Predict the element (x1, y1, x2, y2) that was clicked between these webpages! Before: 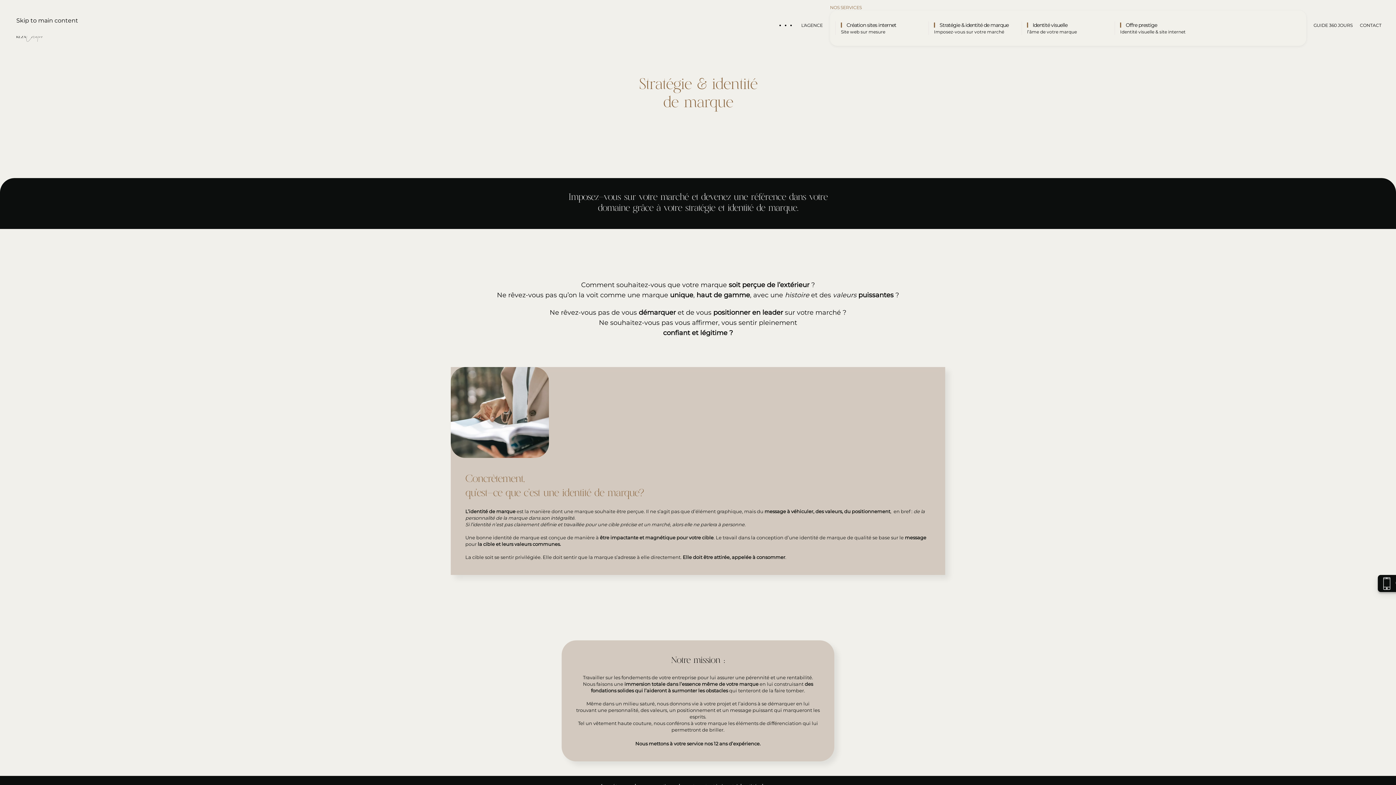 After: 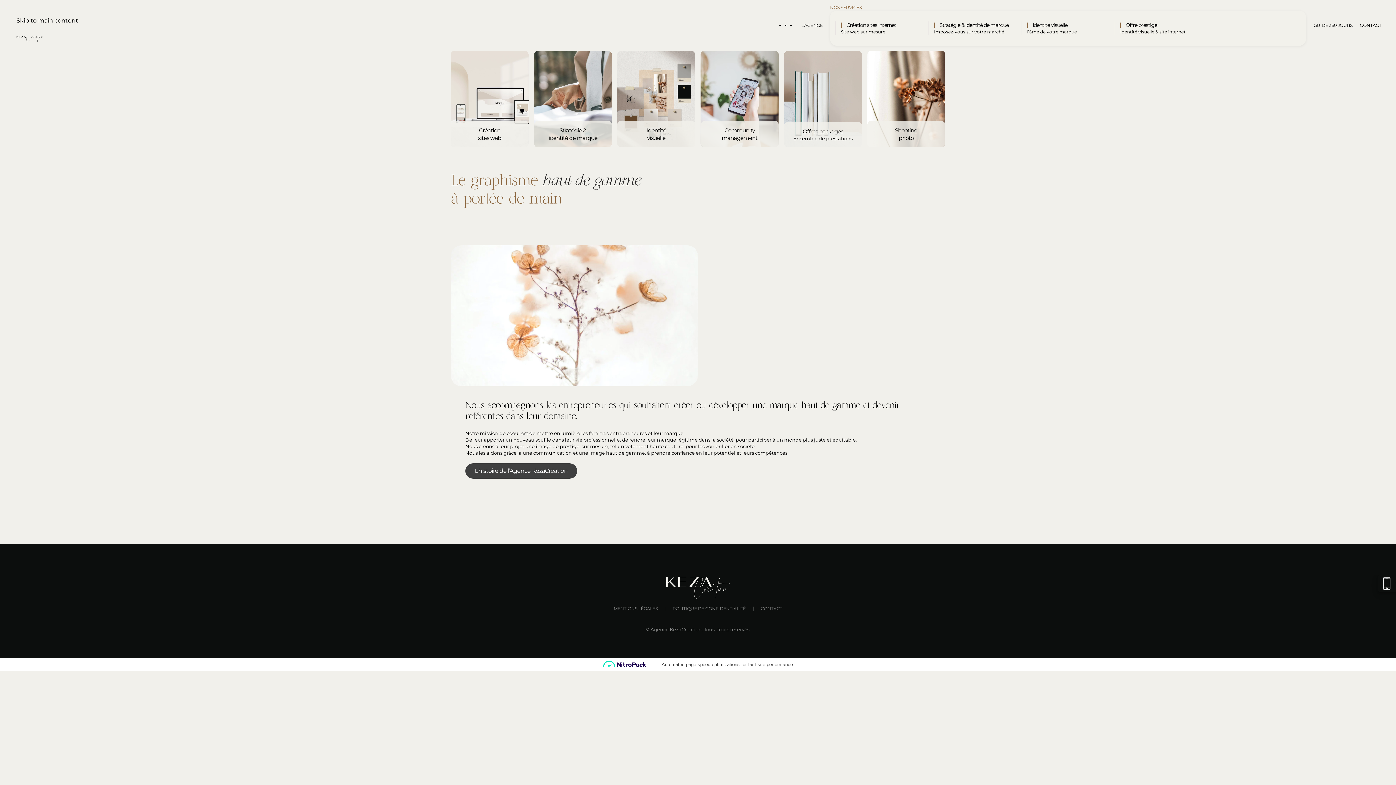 Action: bbox: (830, 4, 1306, 10) label: NOS SERVICES